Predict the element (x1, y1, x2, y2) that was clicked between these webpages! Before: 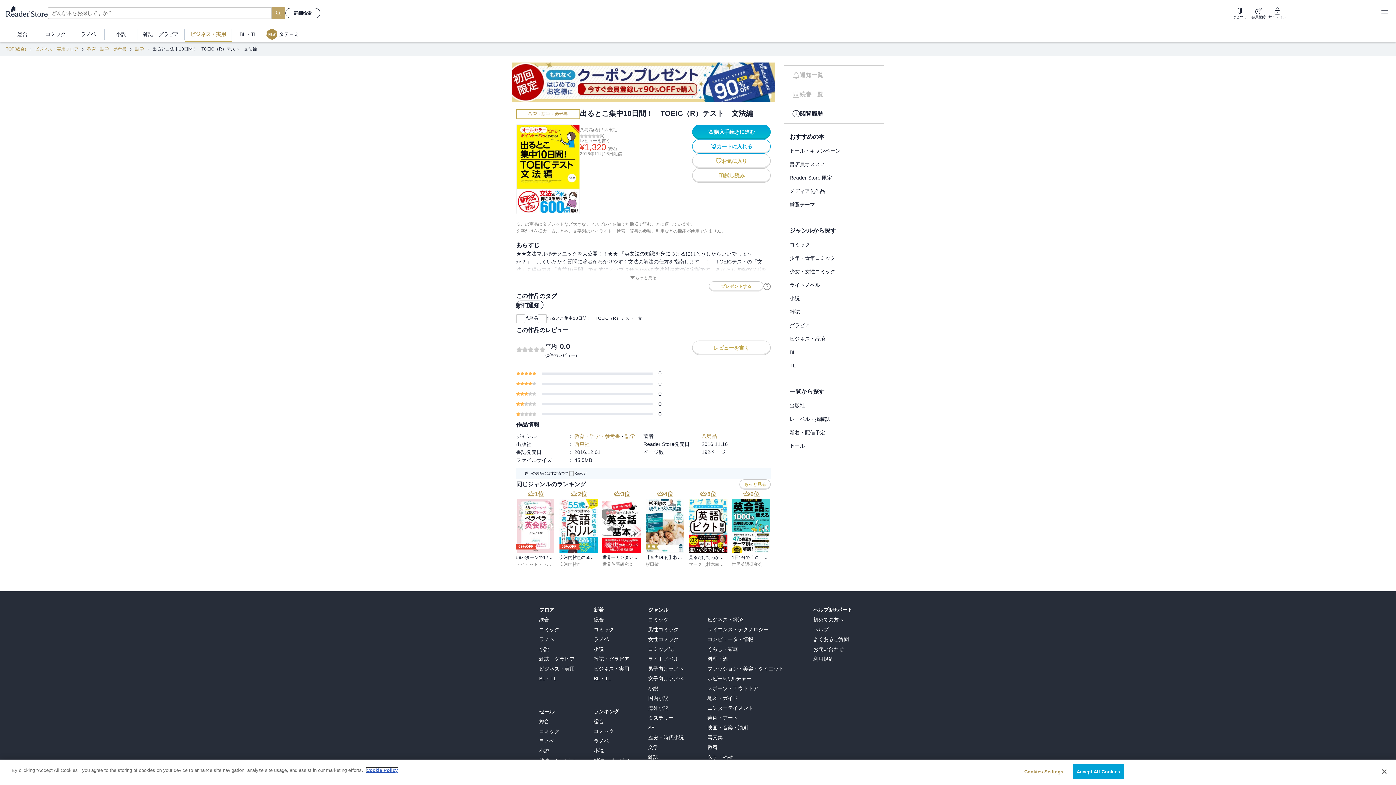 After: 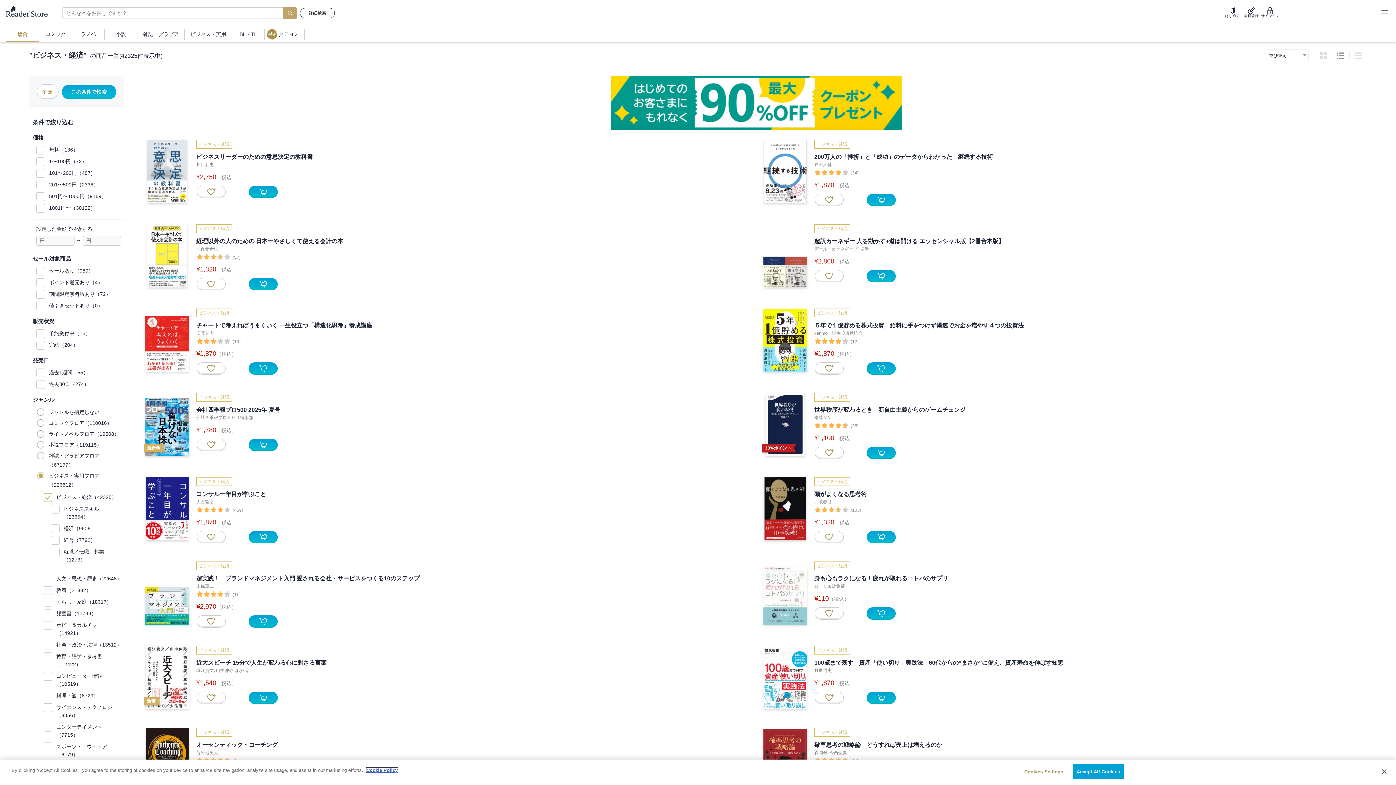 Action: label: ビジネス・経済 bbox: (789, 335, 878, 342)